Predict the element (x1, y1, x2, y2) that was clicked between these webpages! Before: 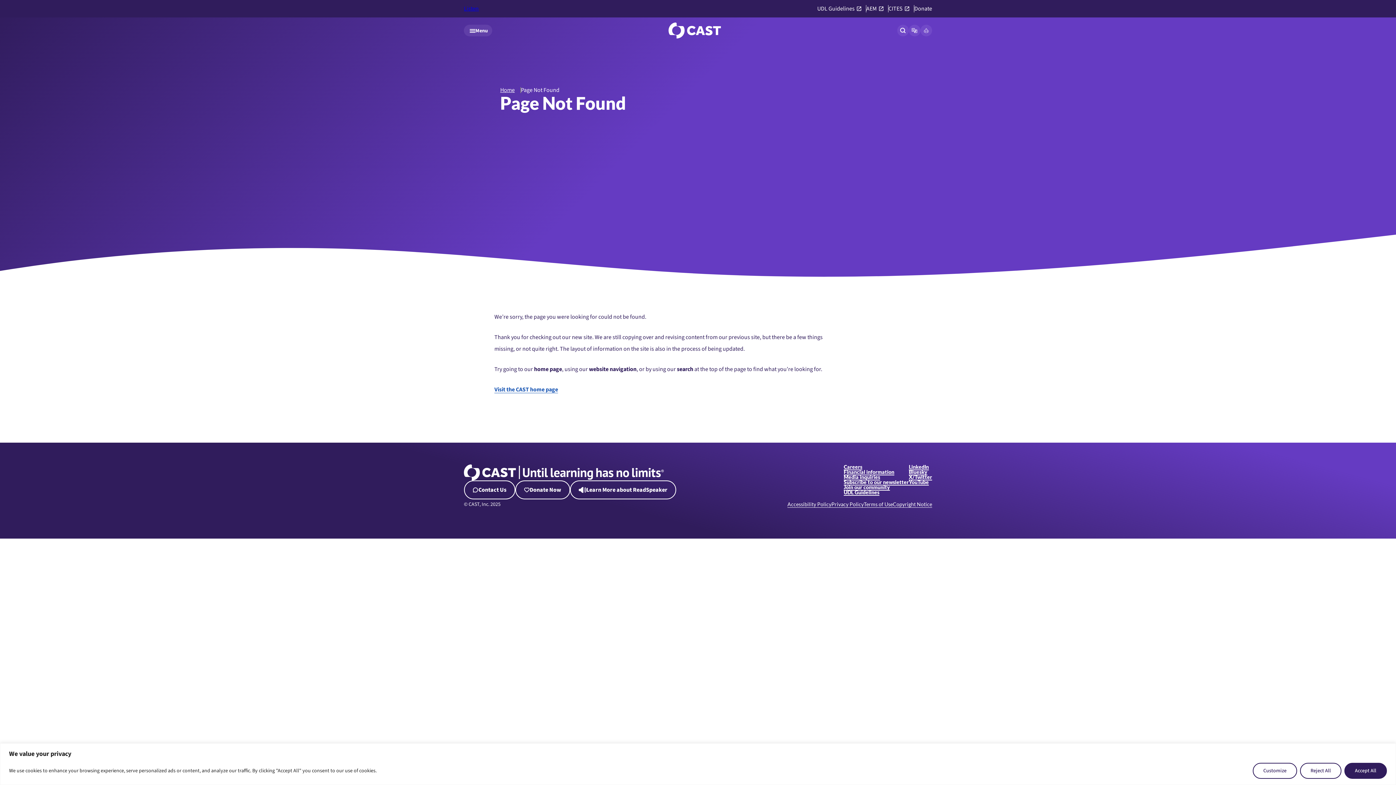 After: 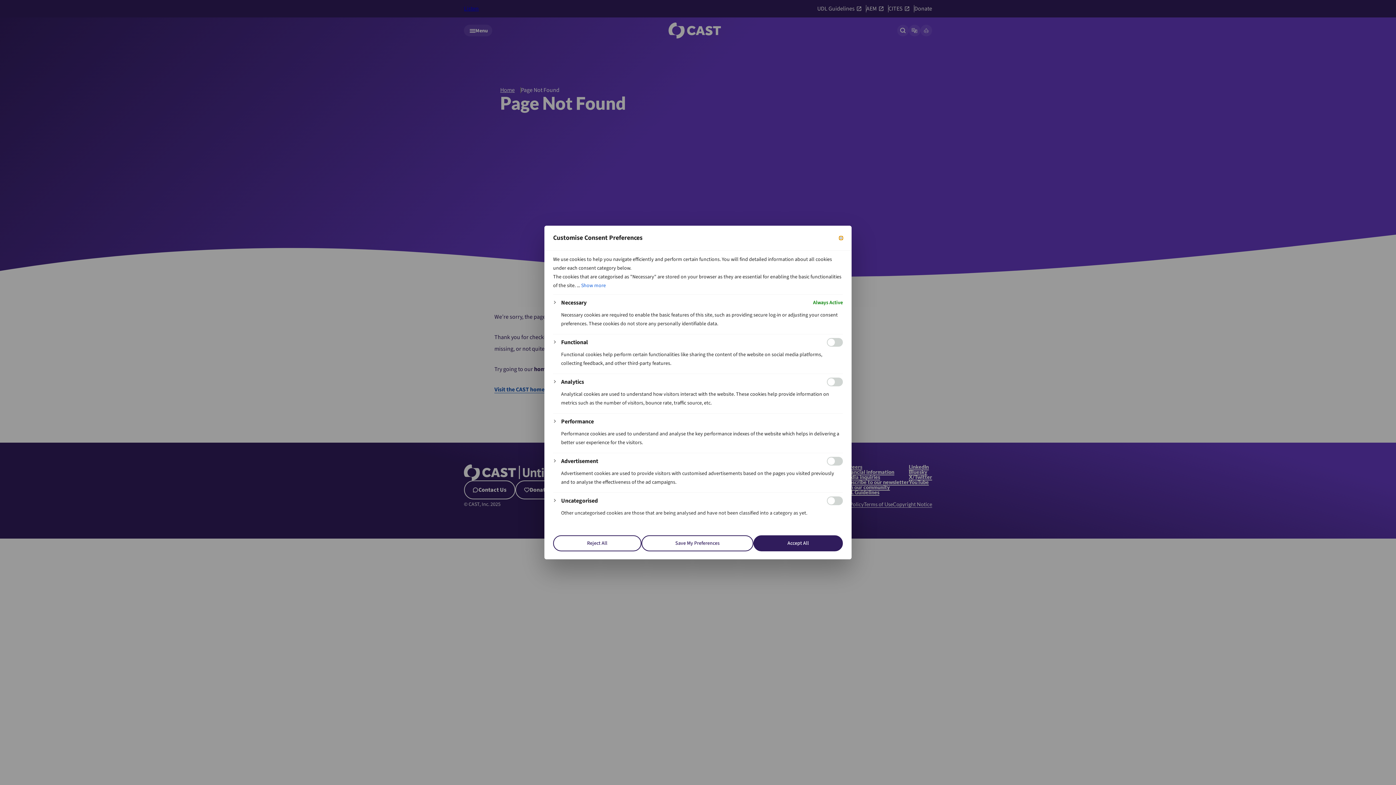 Action: label: Customize bbox: (1253, 763, 1297, 779)